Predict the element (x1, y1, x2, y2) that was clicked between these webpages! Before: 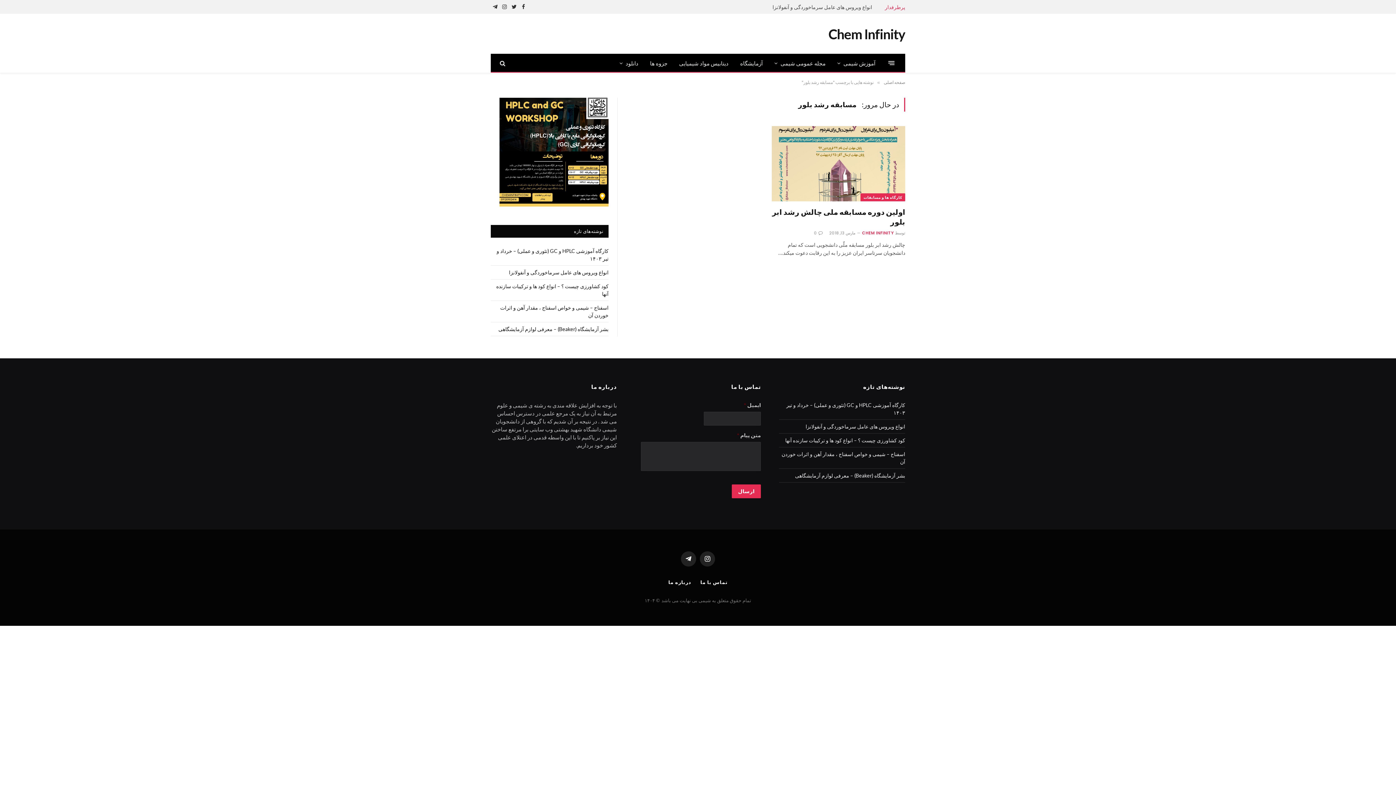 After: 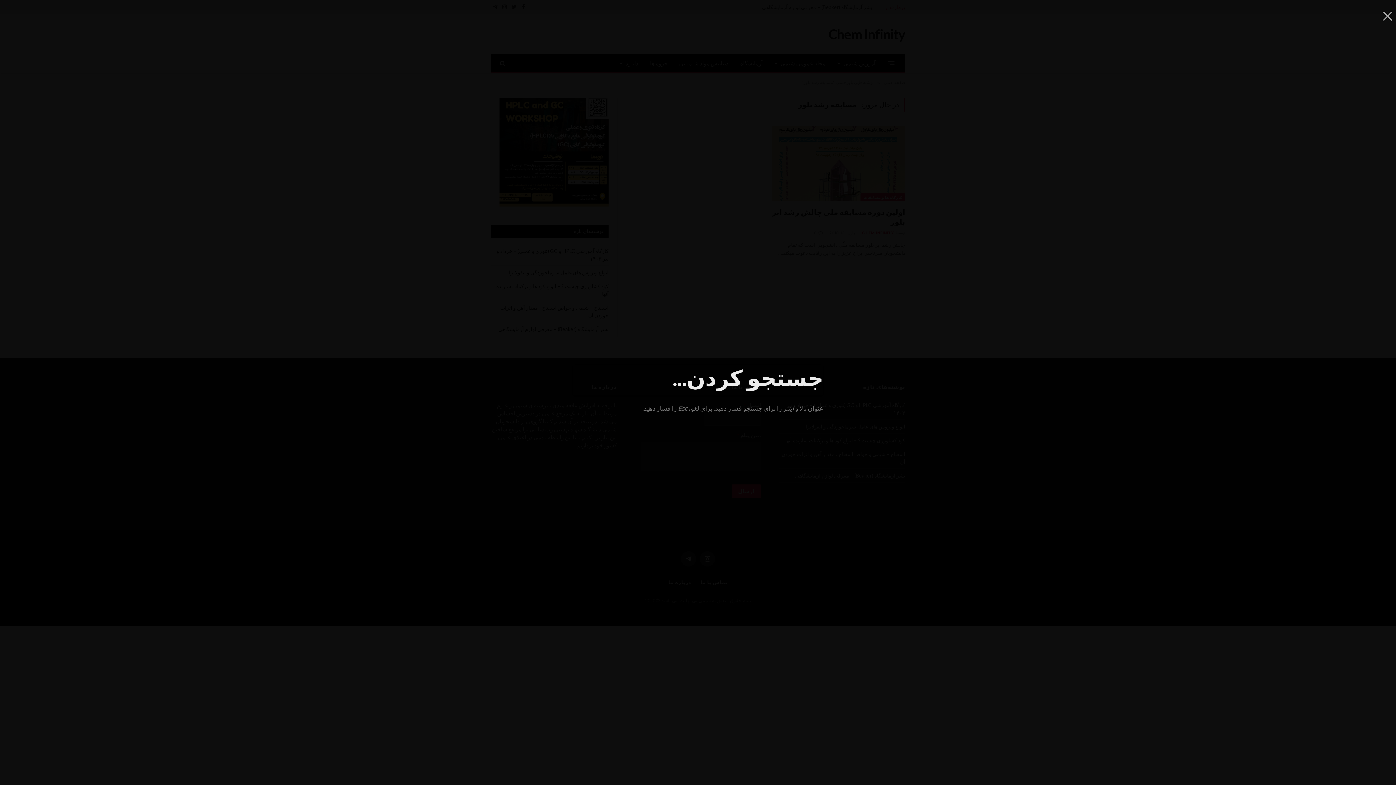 Action: bbox: (500, 54, 506, 71)